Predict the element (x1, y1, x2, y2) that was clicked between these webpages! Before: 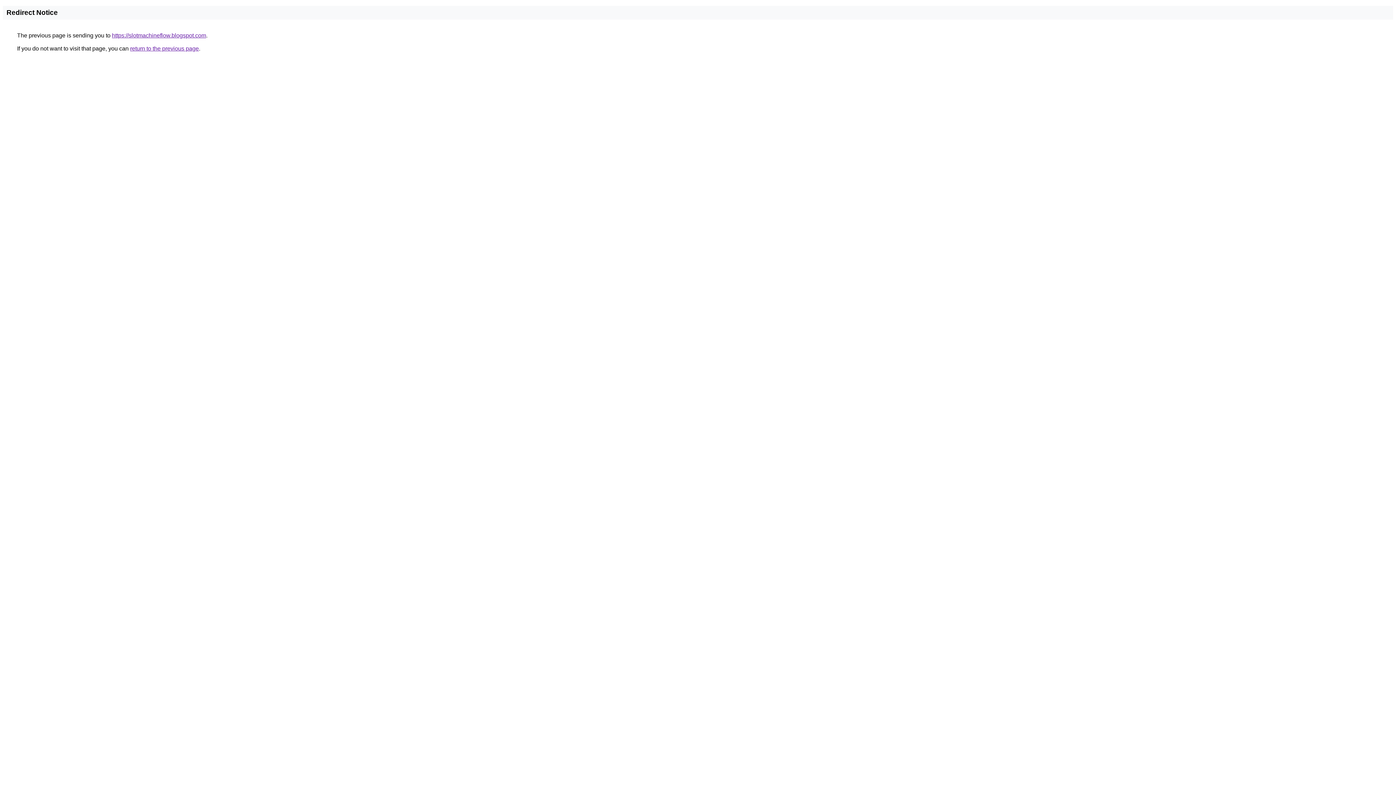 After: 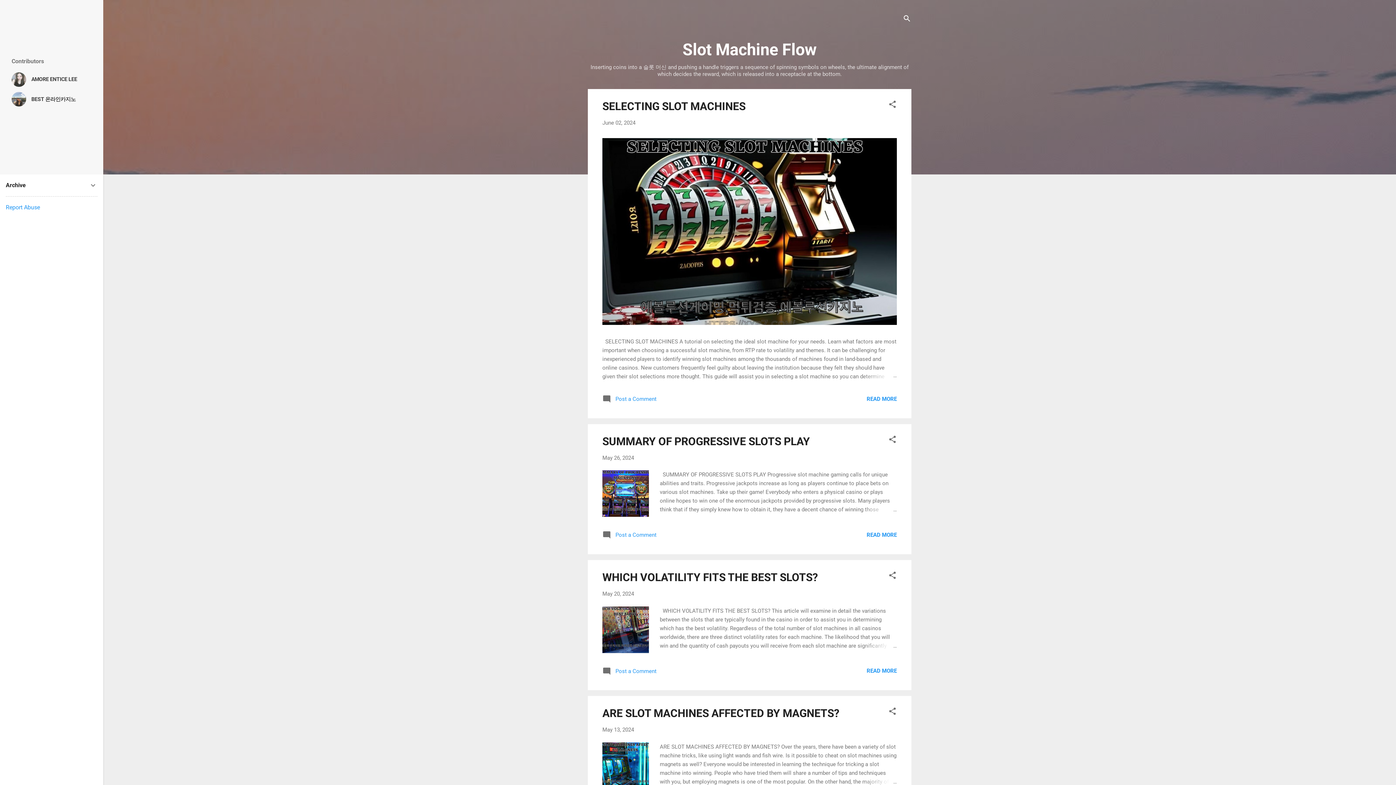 Action: label: https://slotmachineflow.blogspot.com bbox: (112, 32, 206, 38)